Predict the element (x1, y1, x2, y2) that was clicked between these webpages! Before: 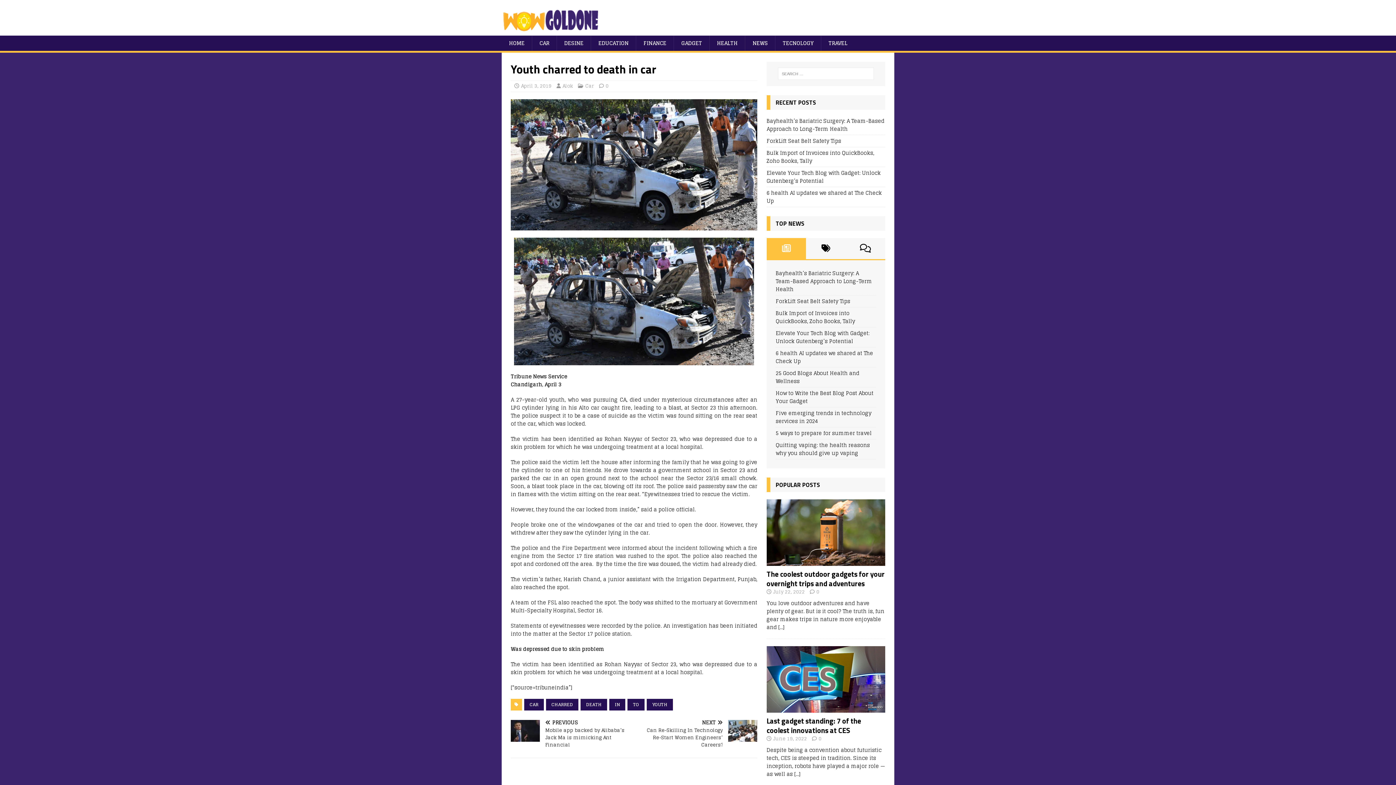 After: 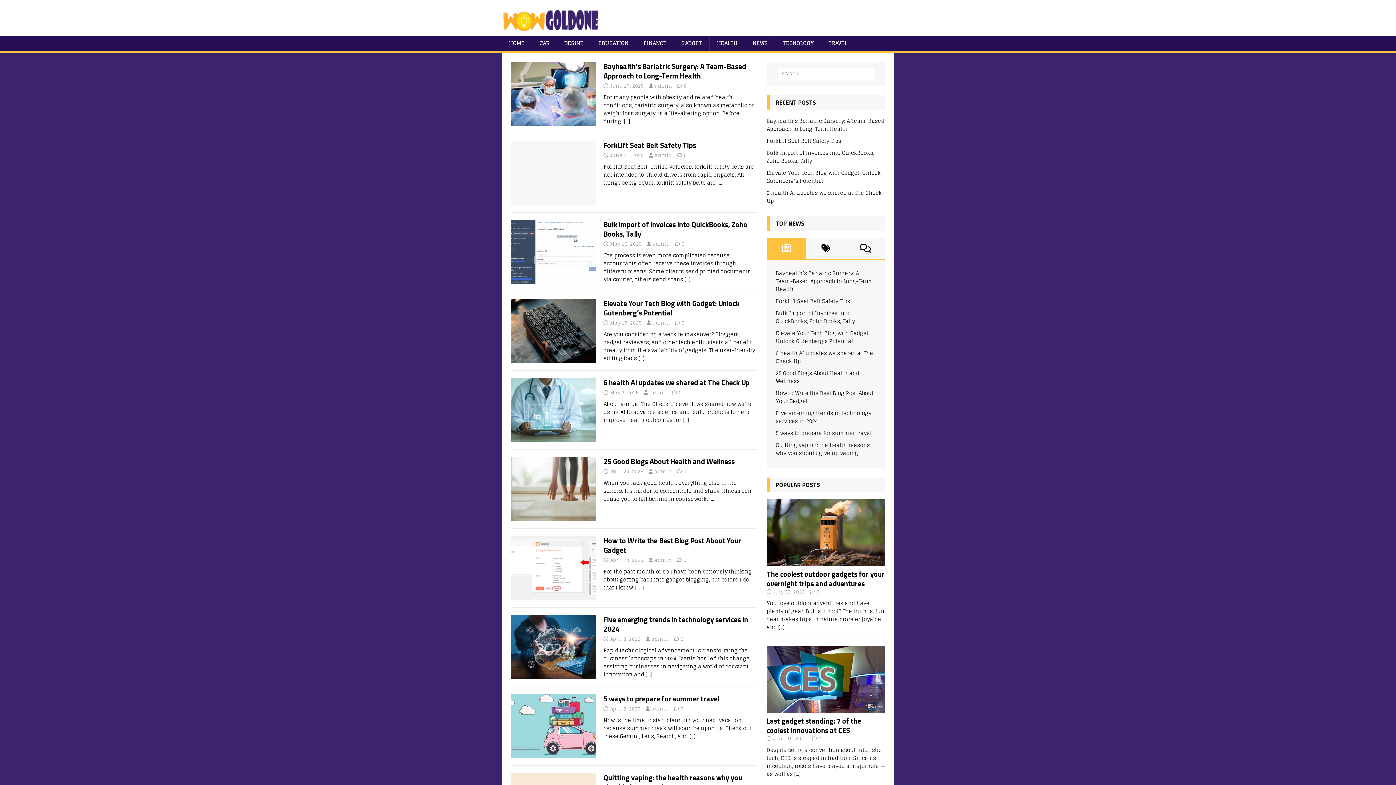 Action: bbox: (501, 26, 603, 36)